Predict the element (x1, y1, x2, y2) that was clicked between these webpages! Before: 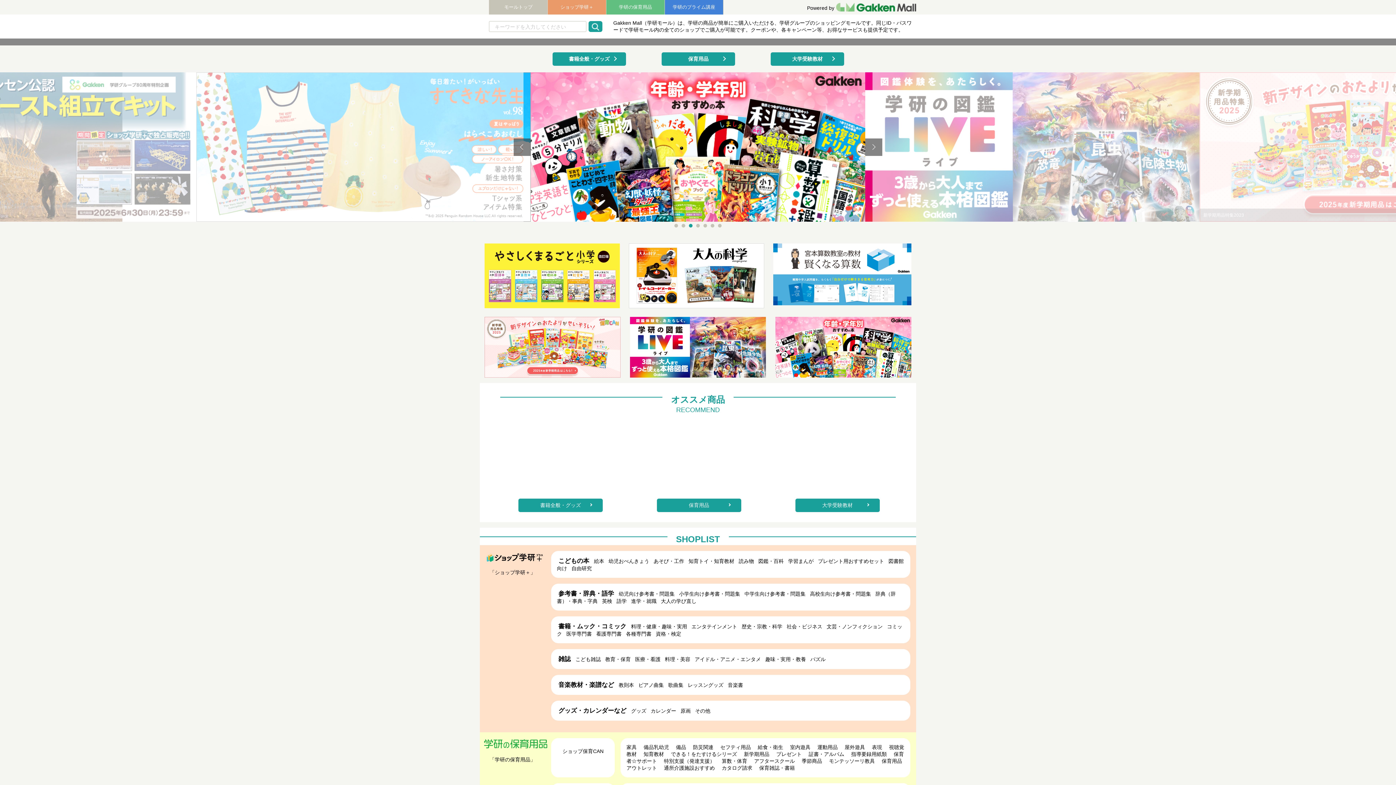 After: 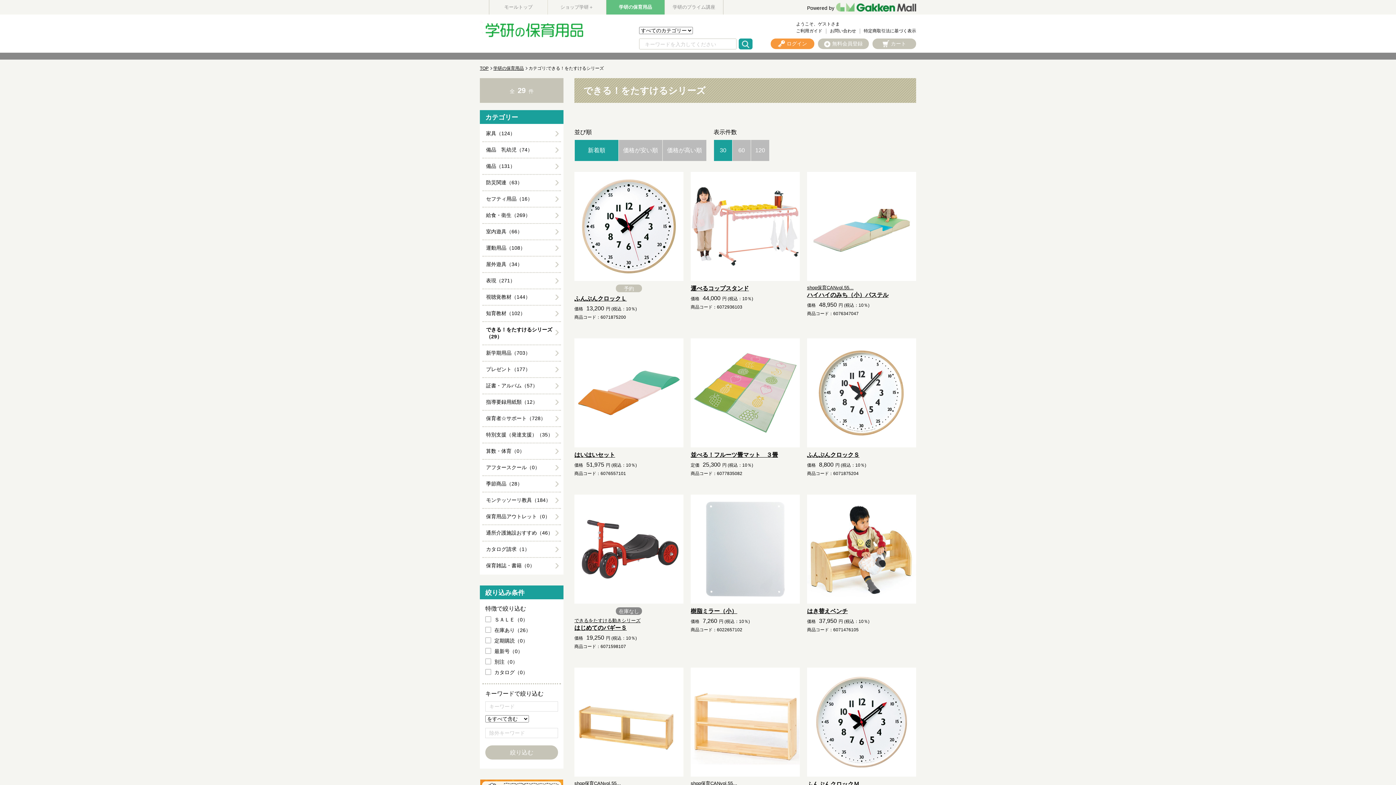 Action: bbox: (671, 751, 737, 757) label: できる！をたすけるシリーズ